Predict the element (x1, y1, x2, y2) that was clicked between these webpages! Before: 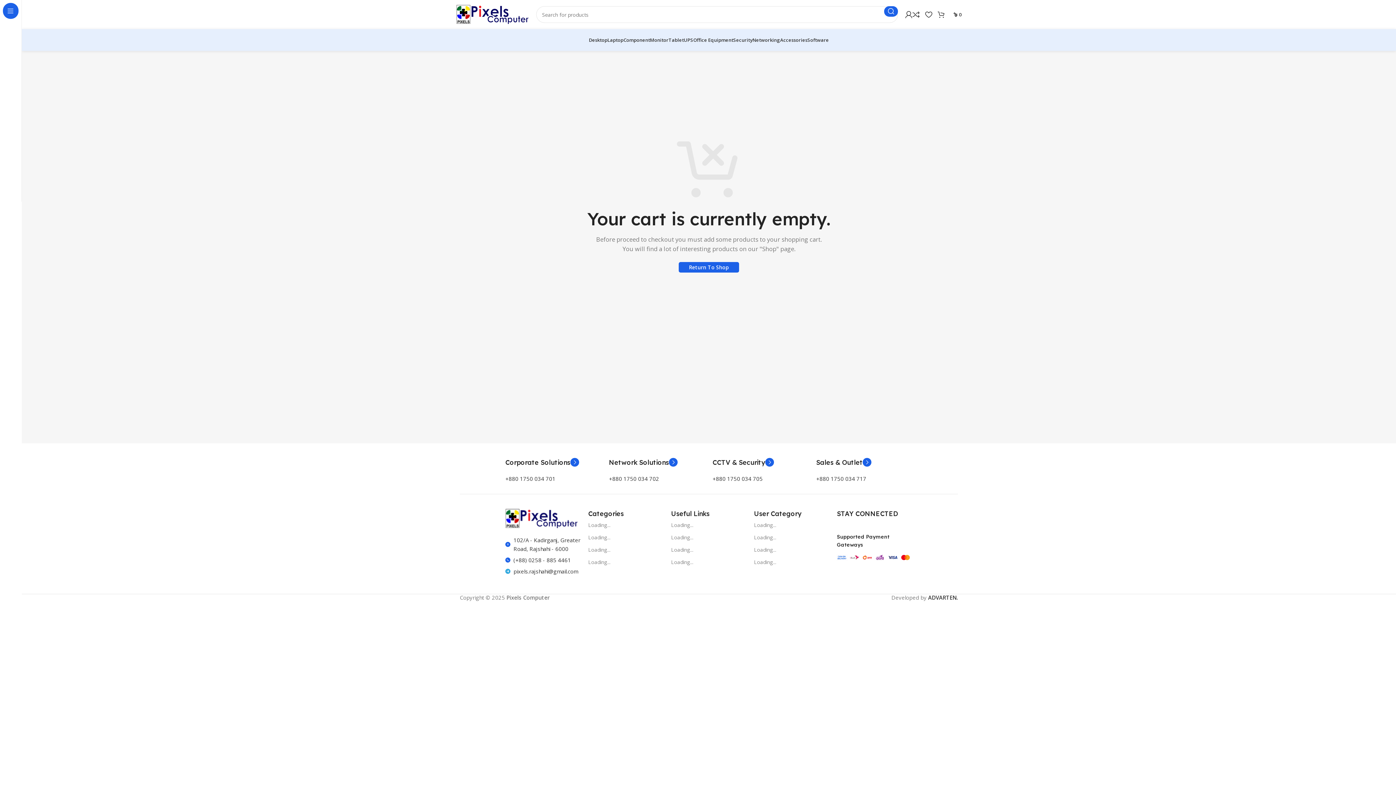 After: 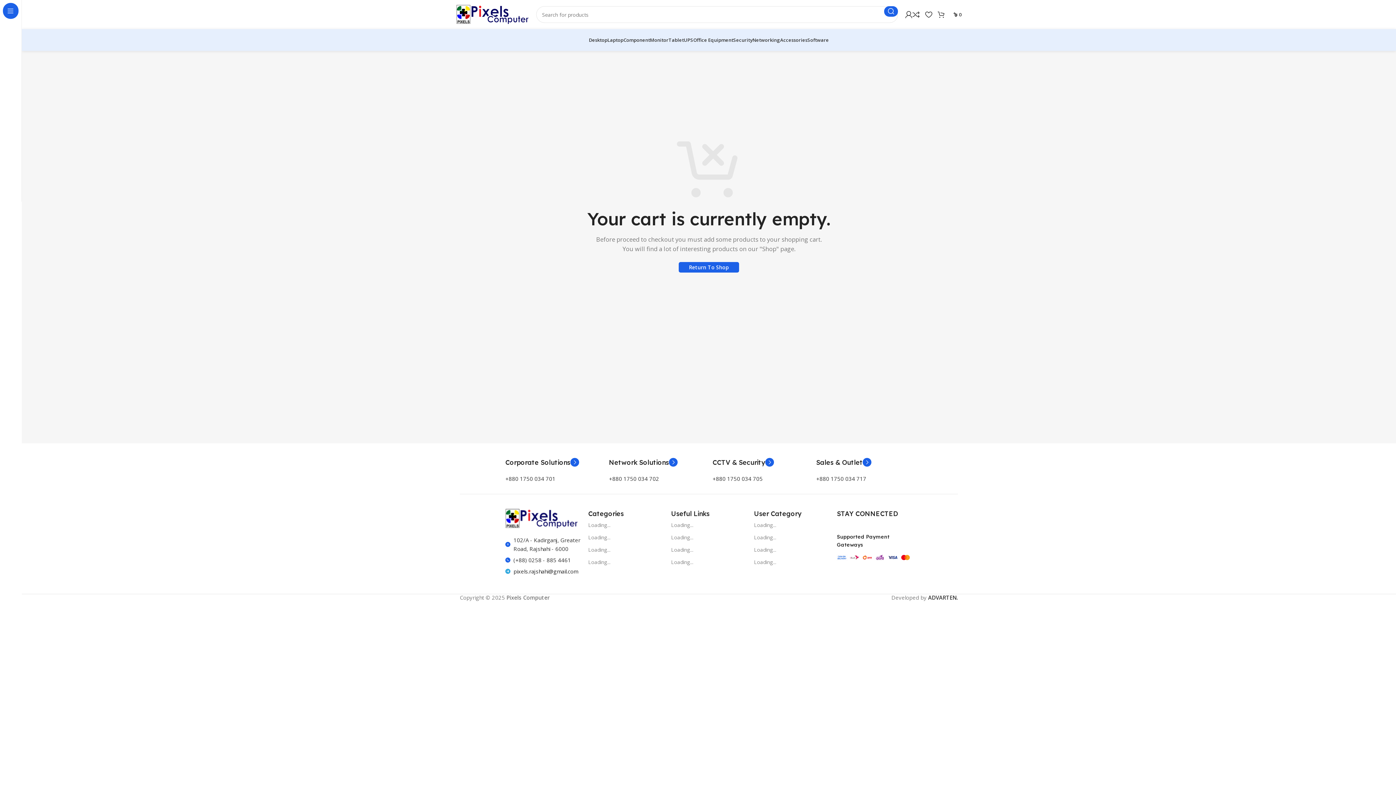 Action: label: pixels.rajshahi@gmail.com bbox: (505, 567, 581, 576)